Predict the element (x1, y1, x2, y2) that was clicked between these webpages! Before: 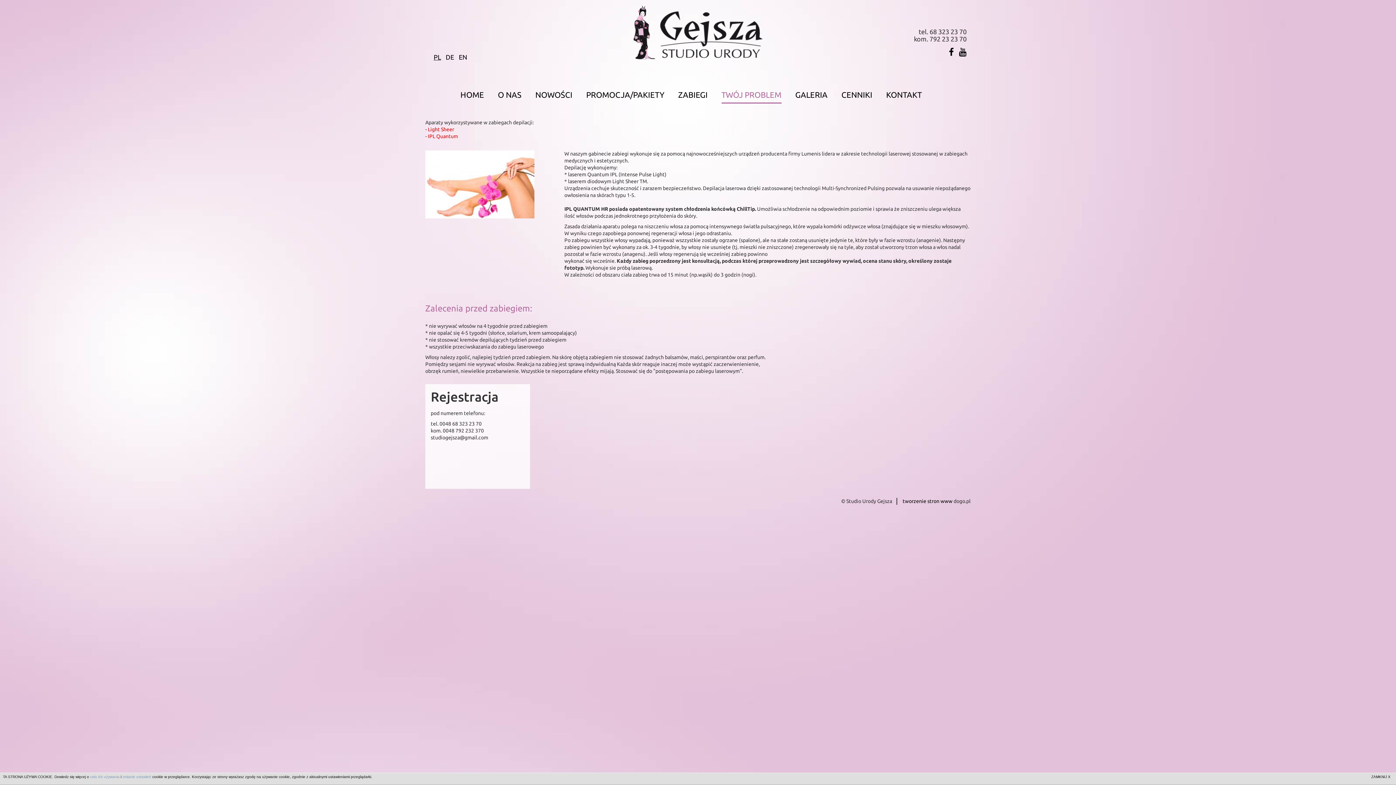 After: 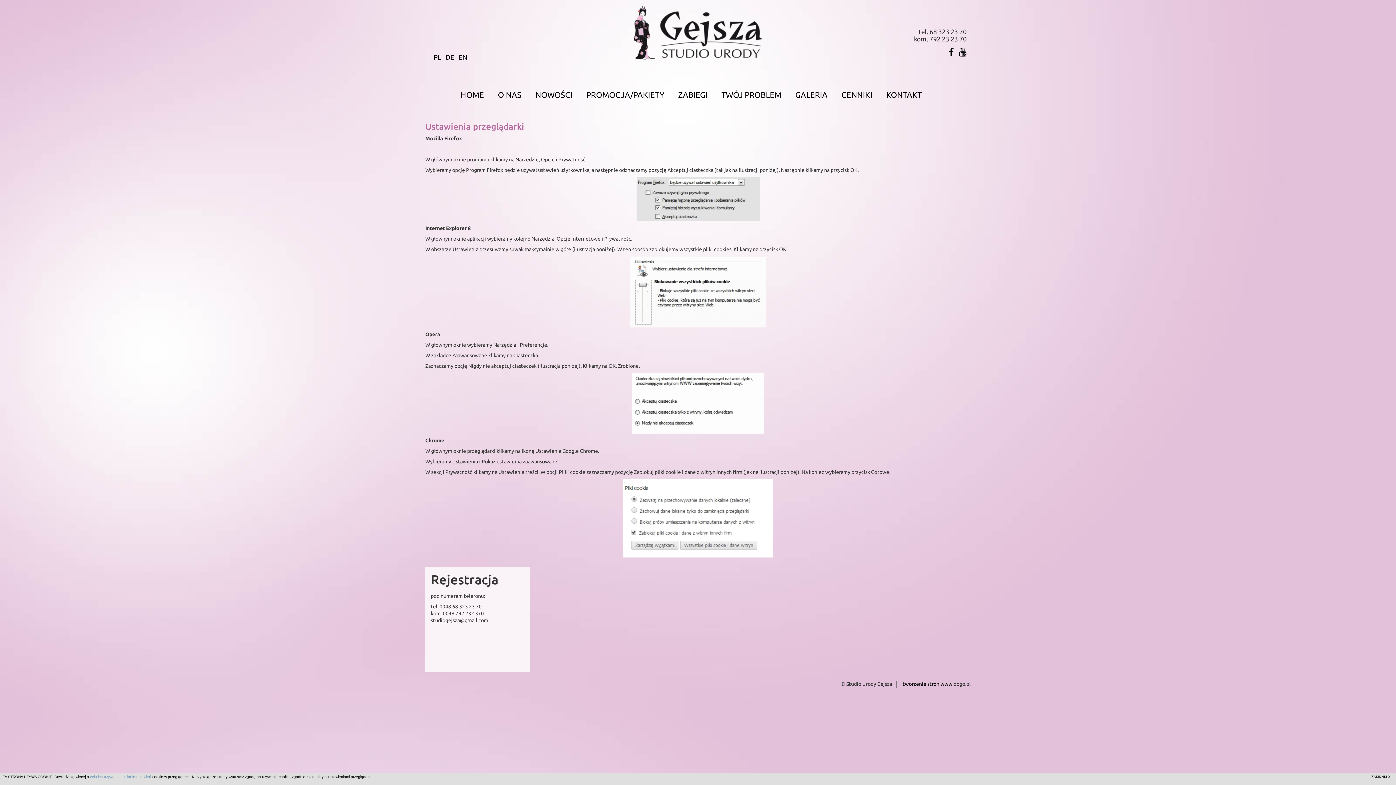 Action: label: zmianie ustawień bbox: (122, 775, 151, 779)